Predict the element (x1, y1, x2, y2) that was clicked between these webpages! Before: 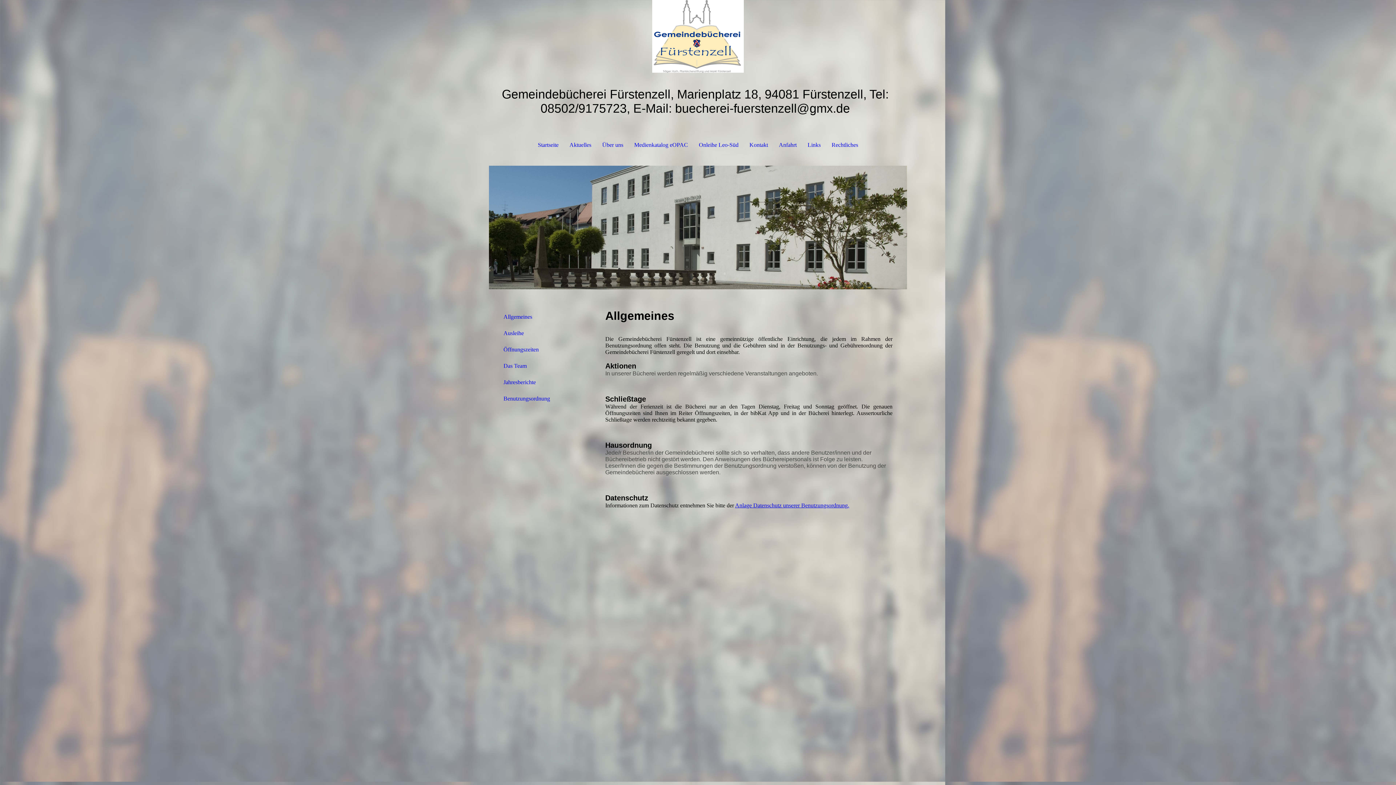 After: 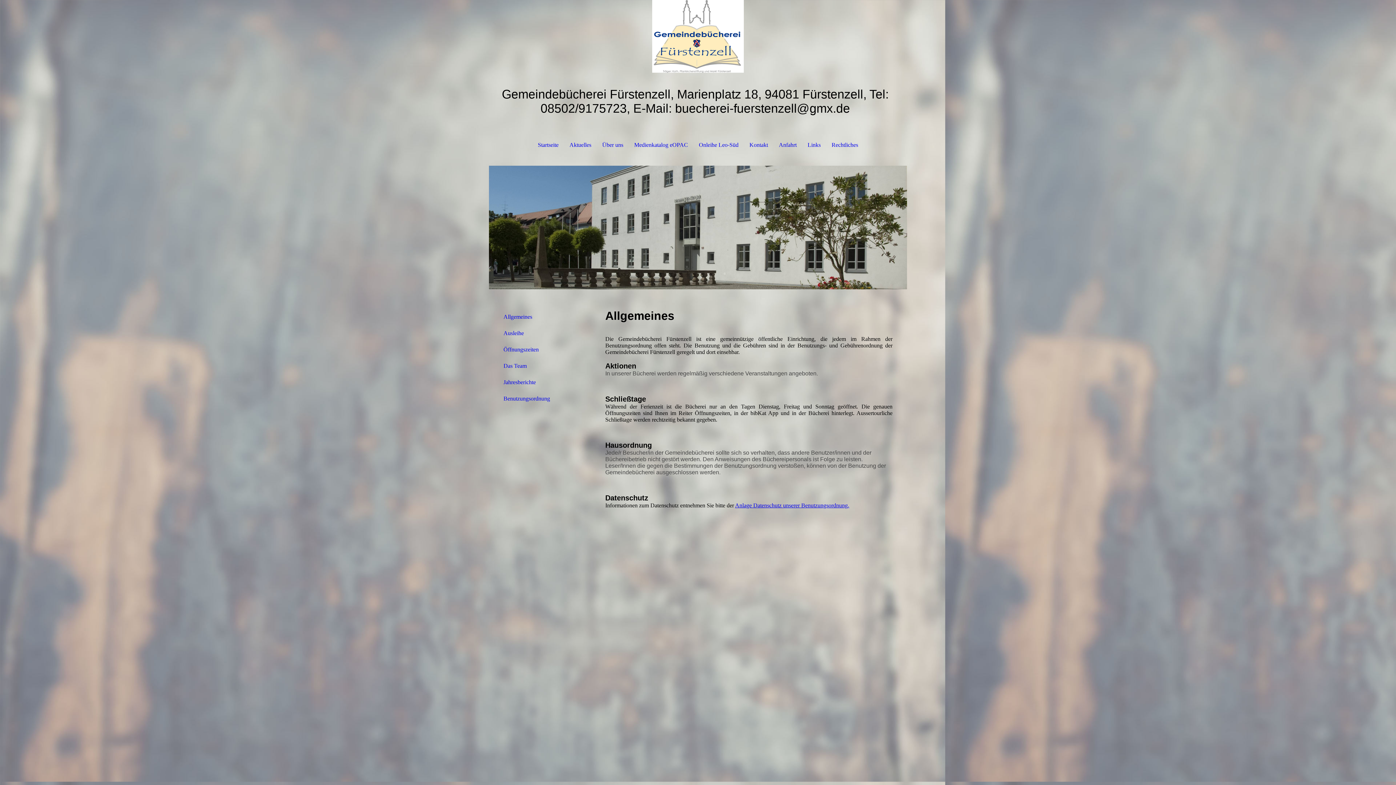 Action: label: Allgemeines bbox: (498, 309, 581, 324)